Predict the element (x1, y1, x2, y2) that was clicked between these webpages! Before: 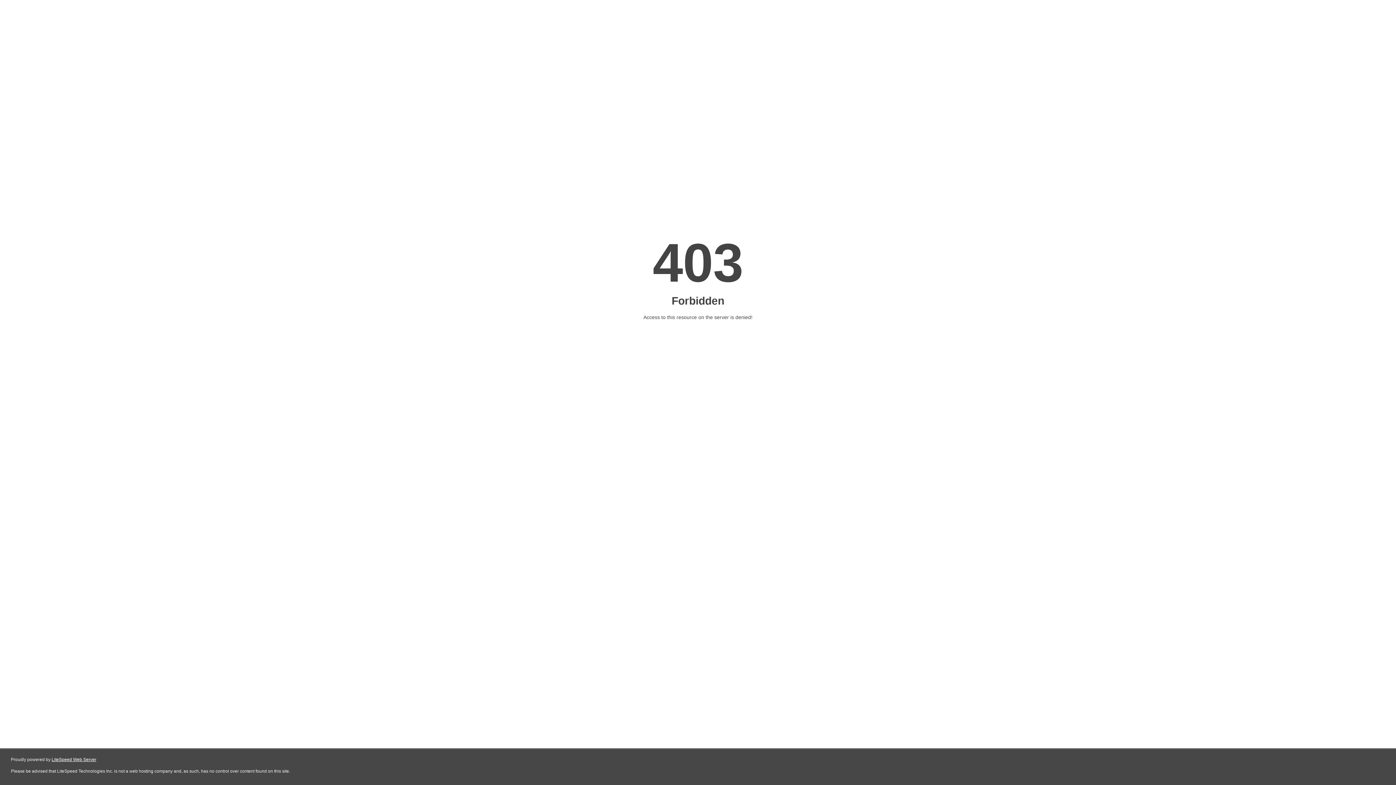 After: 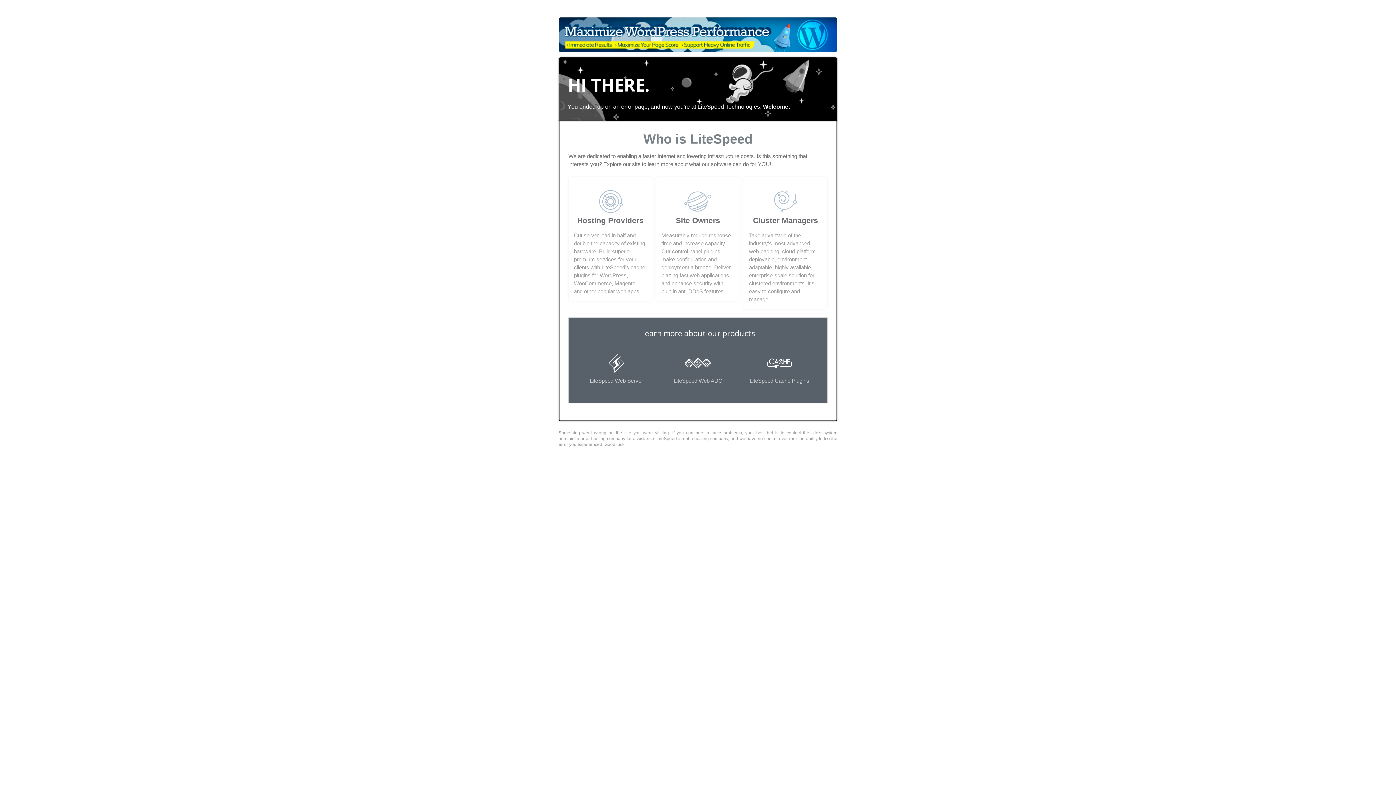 Action: bbox: (51, 757, 96, 762) label: LiteSpeed Web Server